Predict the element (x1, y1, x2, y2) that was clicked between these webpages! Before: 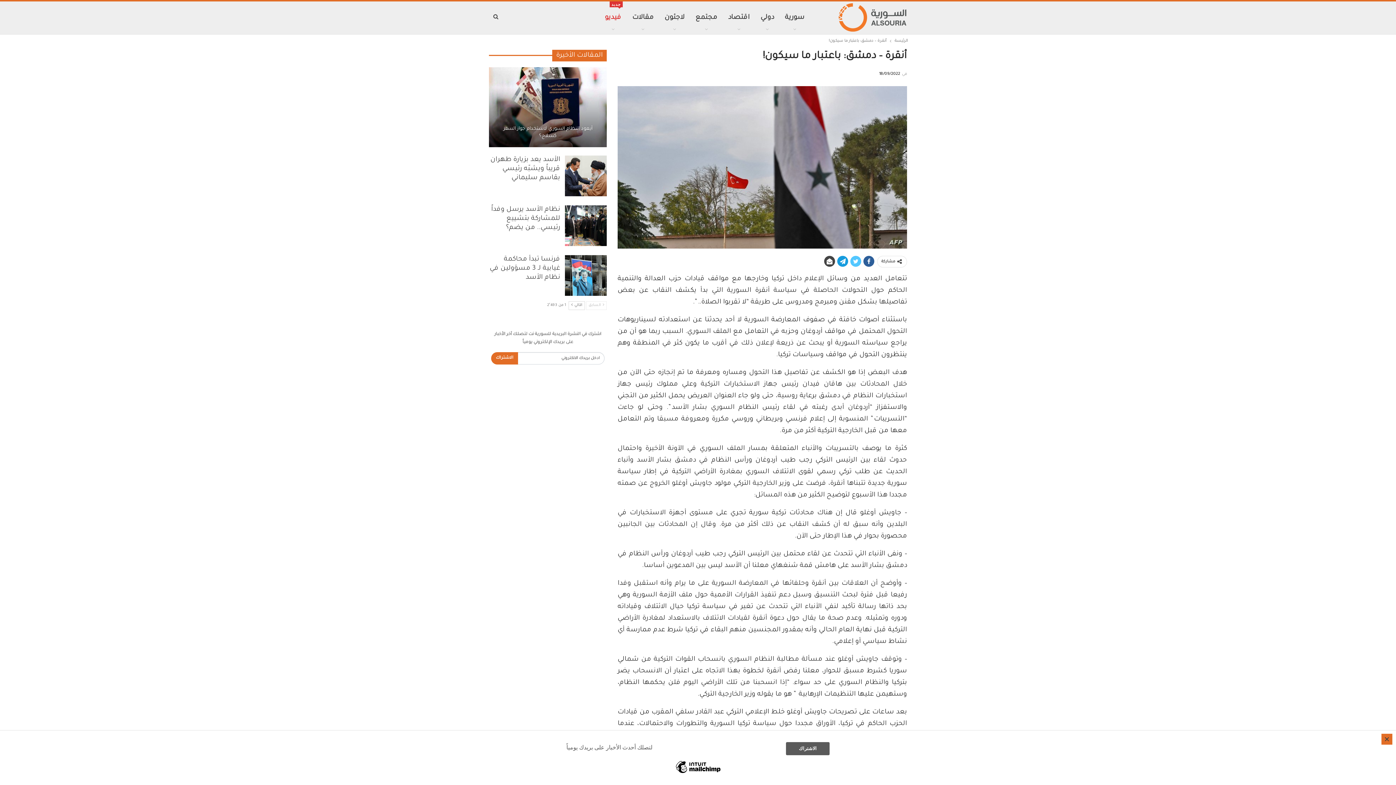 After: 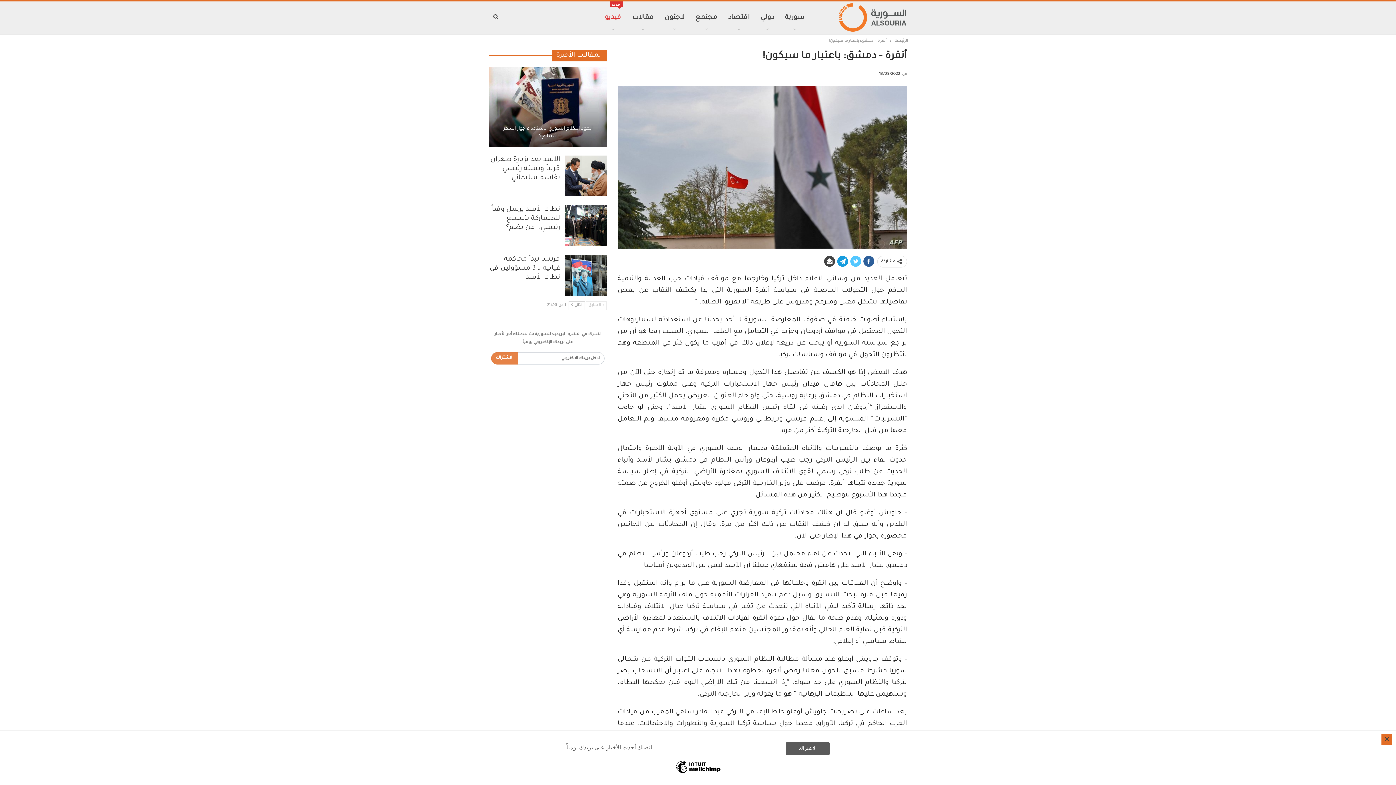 Action: bbox: (491, 352, 518, 364) label: الاشتراك